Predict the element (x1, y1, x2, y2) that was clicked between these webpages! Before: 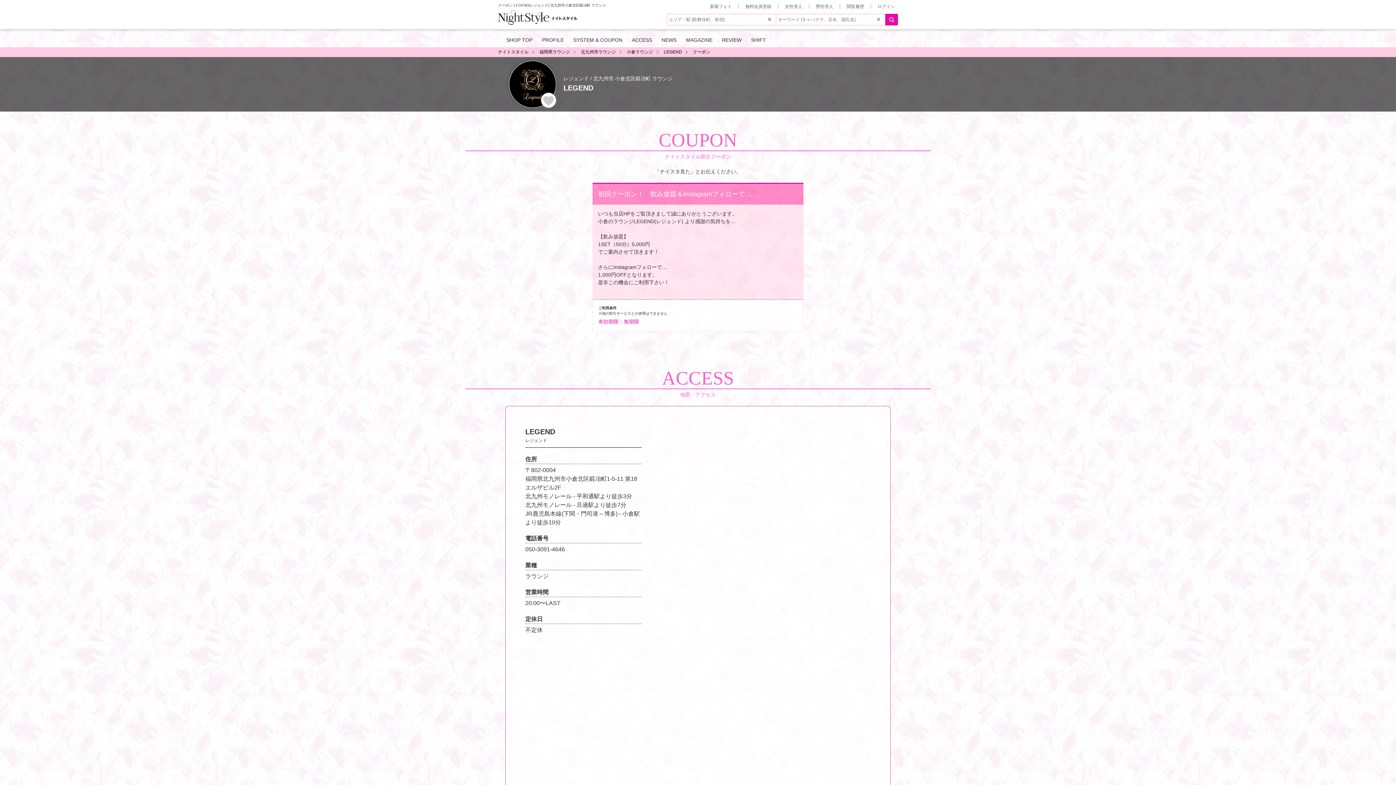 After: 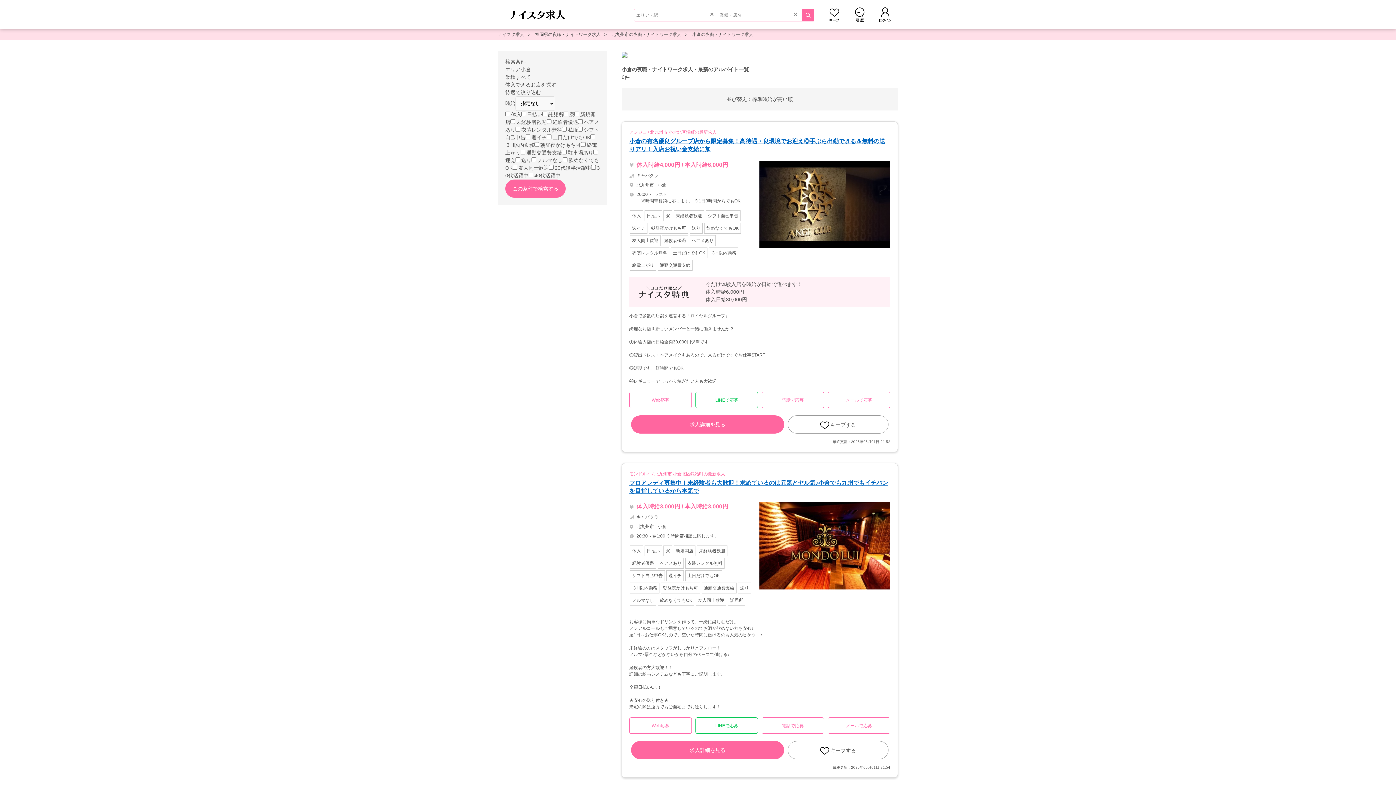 Action: label: 女性求人 bbox: (785, 4, 802, 9)